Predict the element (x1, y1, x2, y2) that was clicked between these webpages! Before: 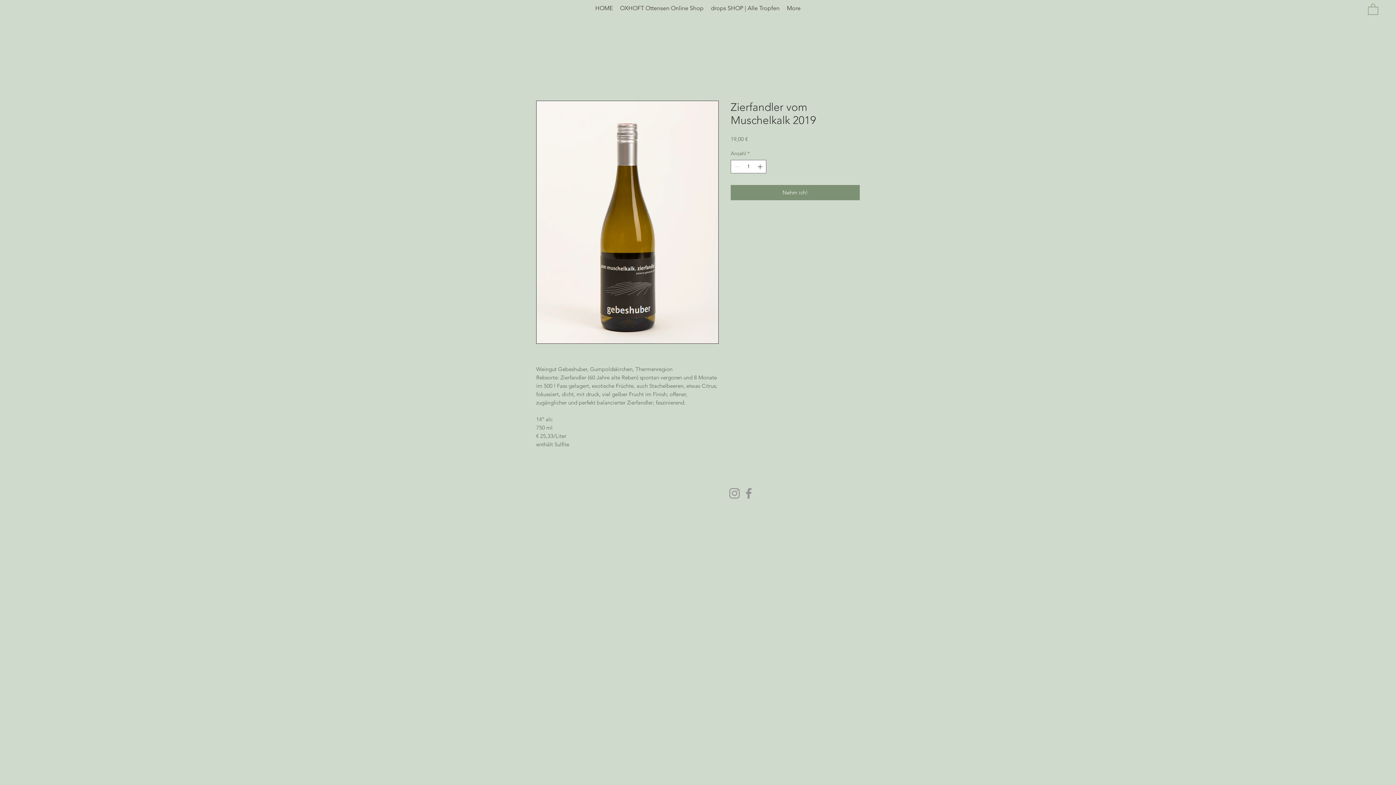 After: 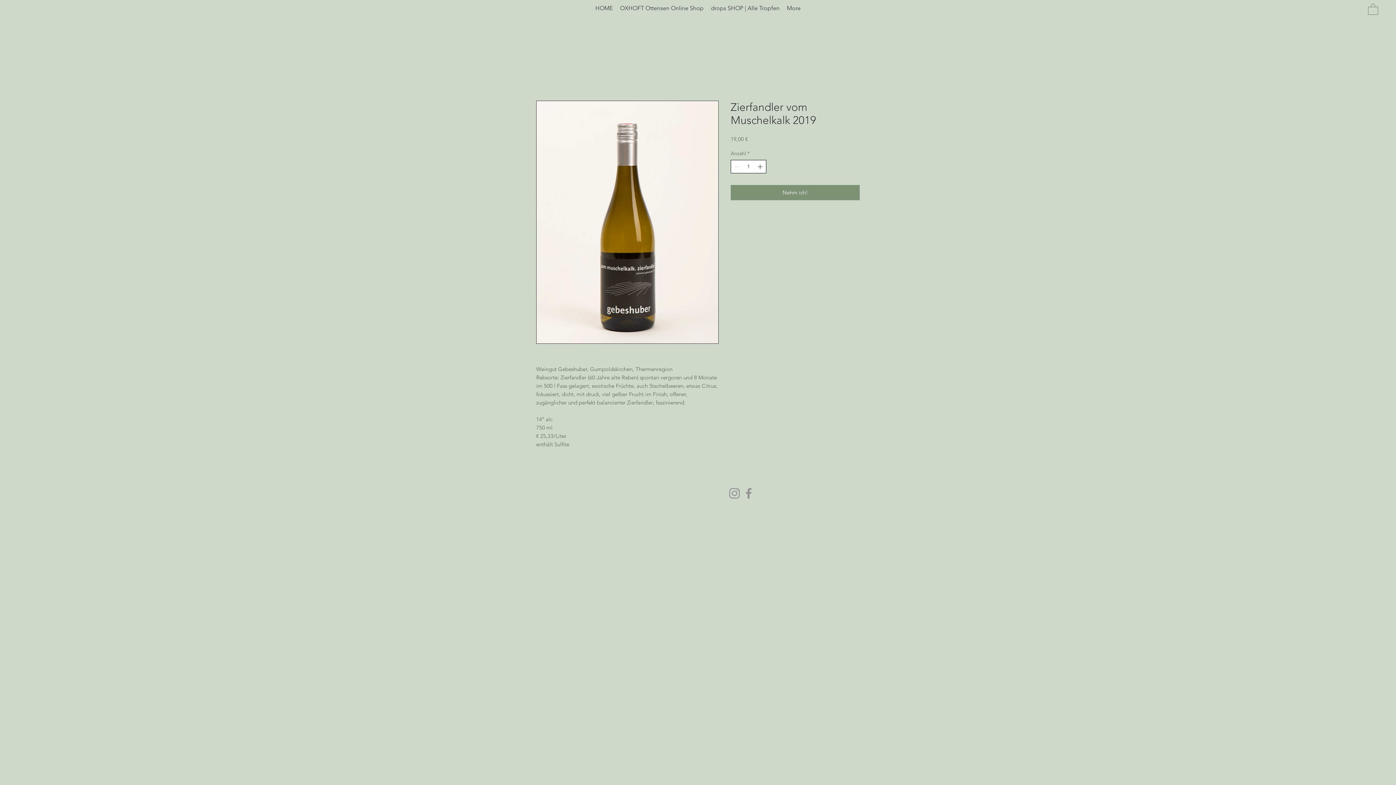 Action: bbox: (756, 160, 765, 173)